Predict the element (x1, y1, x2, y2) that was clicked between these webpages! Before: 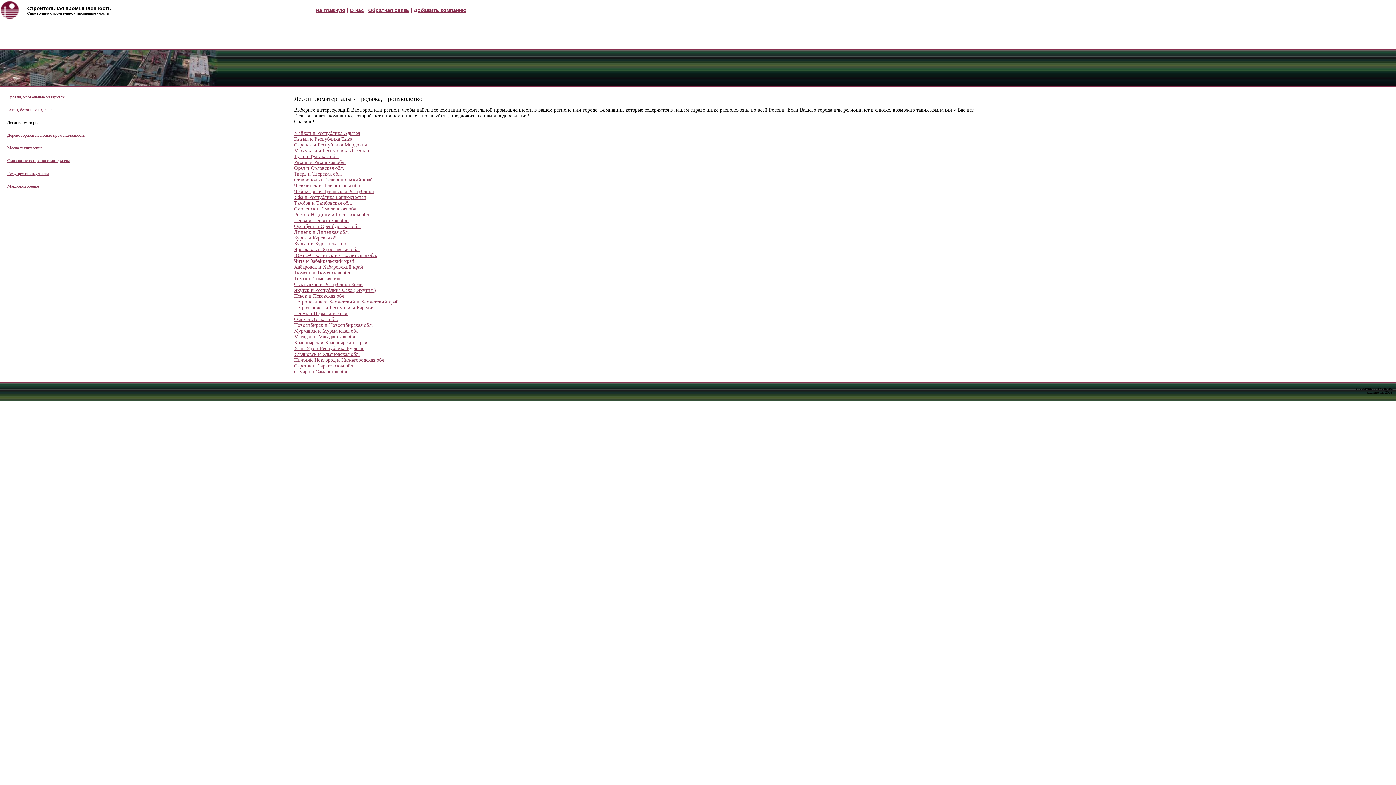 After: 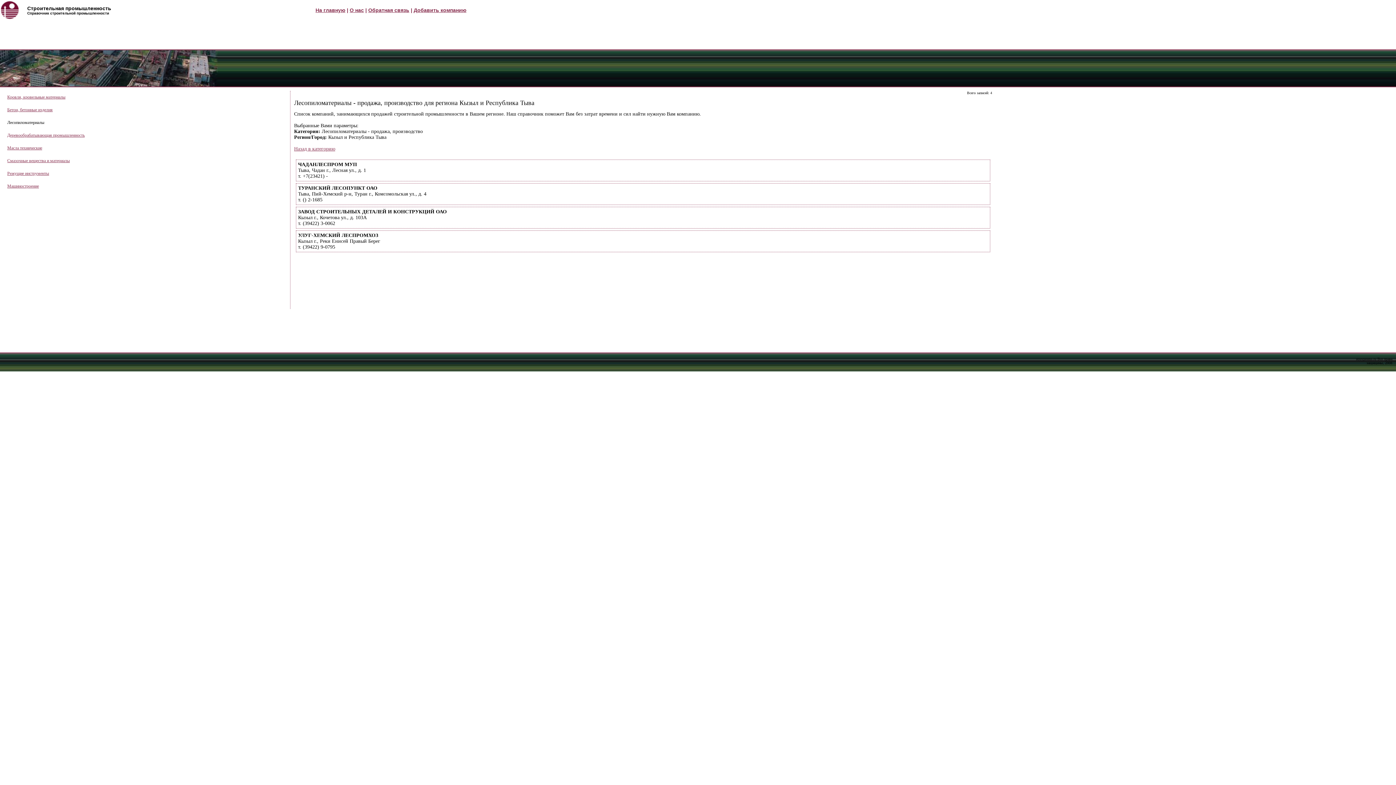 Action: bbox: (294, 136, 352, 141) label: Кызыл и Республика Тыва